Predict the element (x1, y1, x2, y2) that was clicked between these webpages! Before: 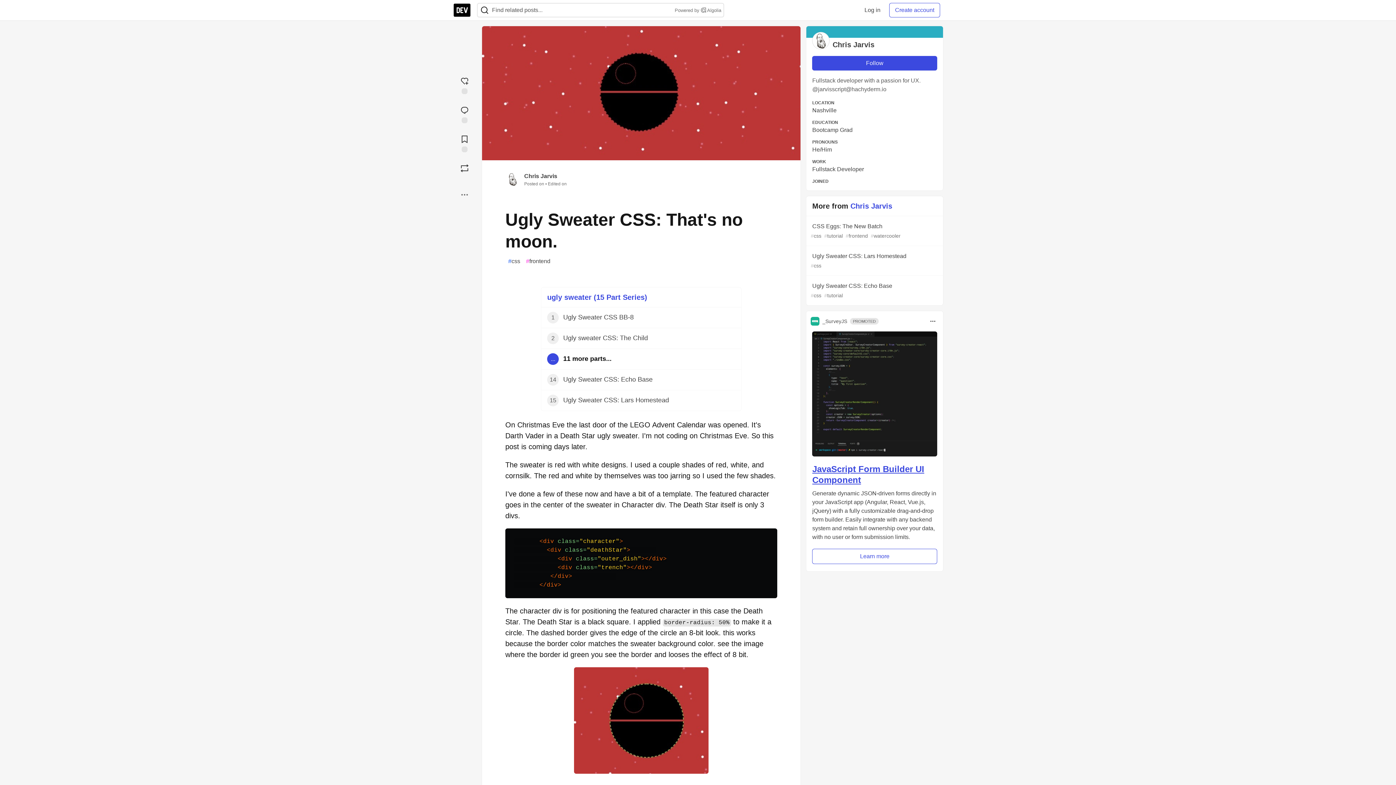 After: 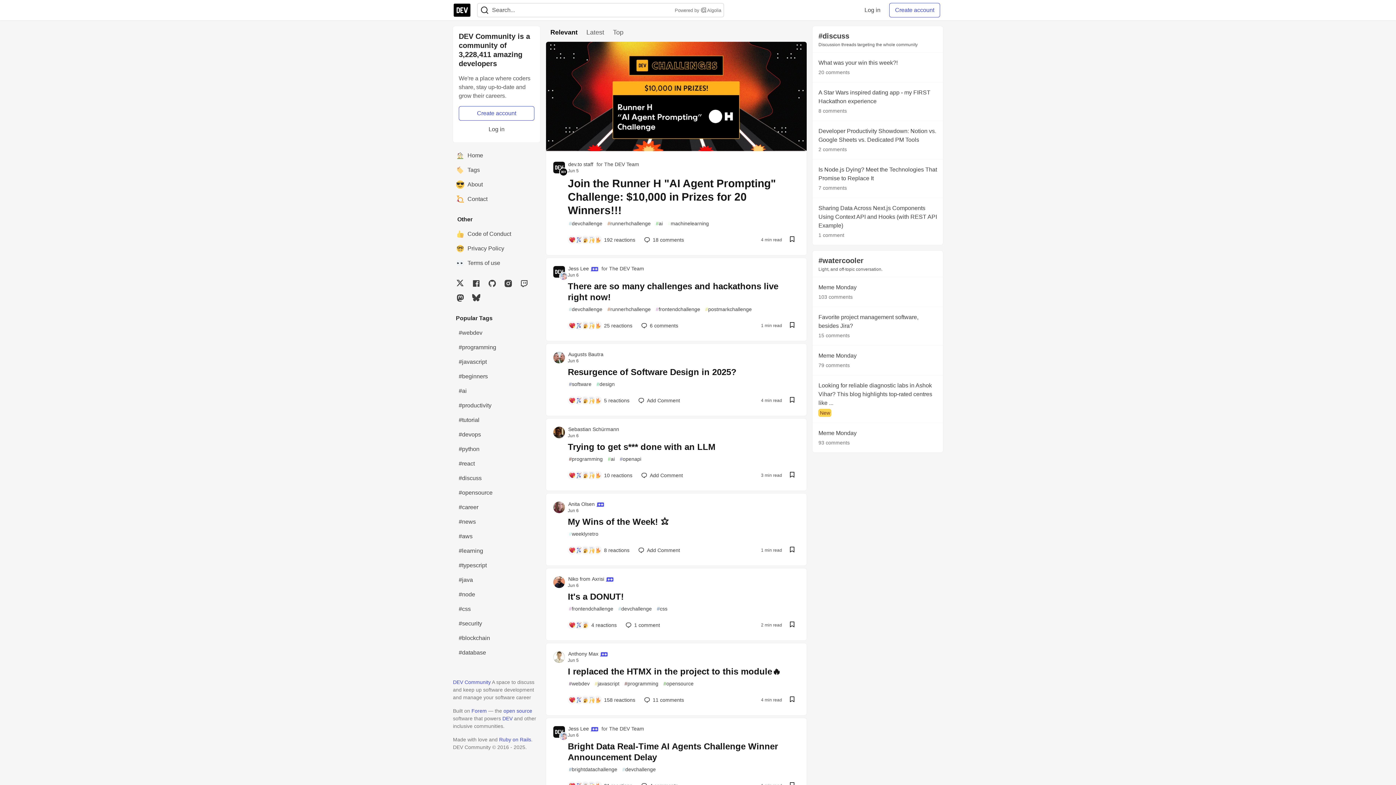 Action: bbox: (453, 2, 471, 17) label: DEV Community Home